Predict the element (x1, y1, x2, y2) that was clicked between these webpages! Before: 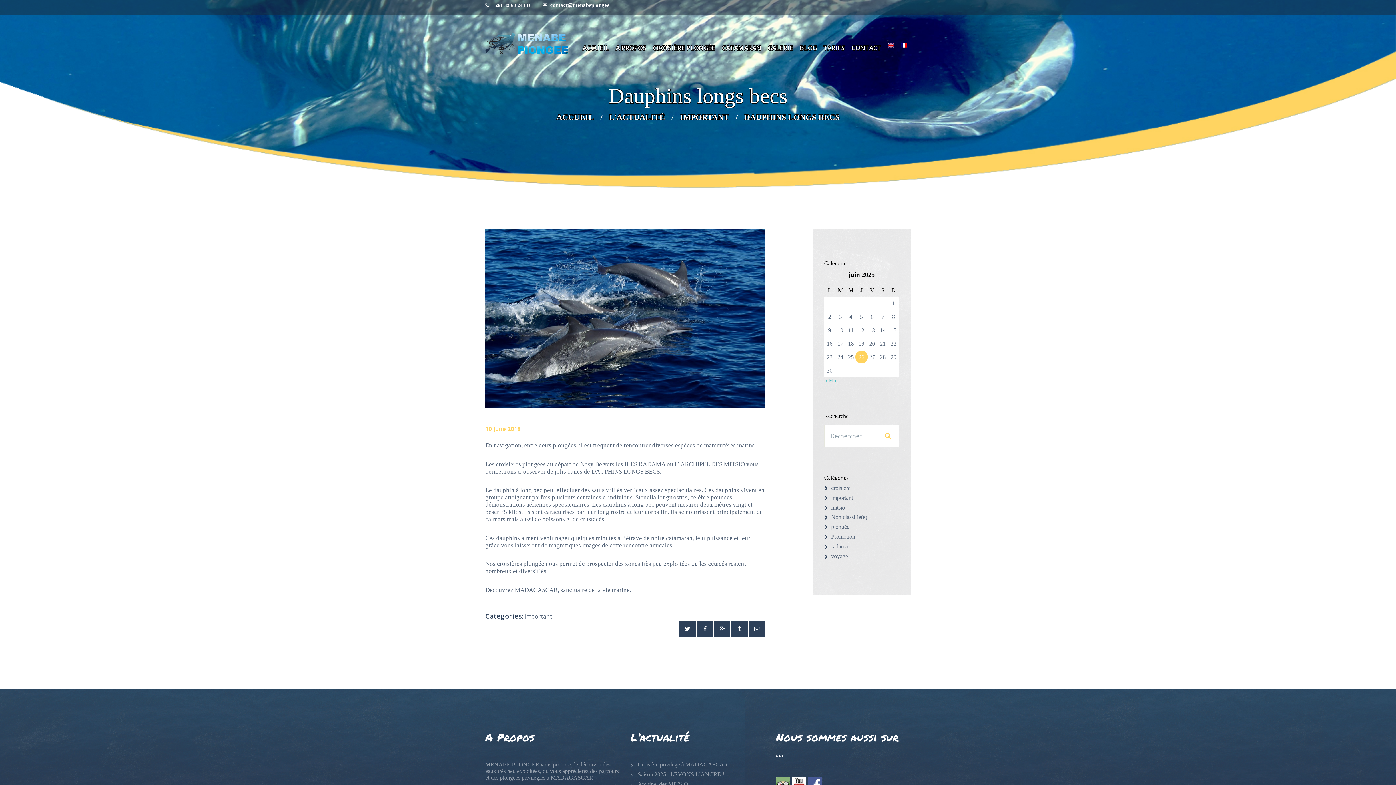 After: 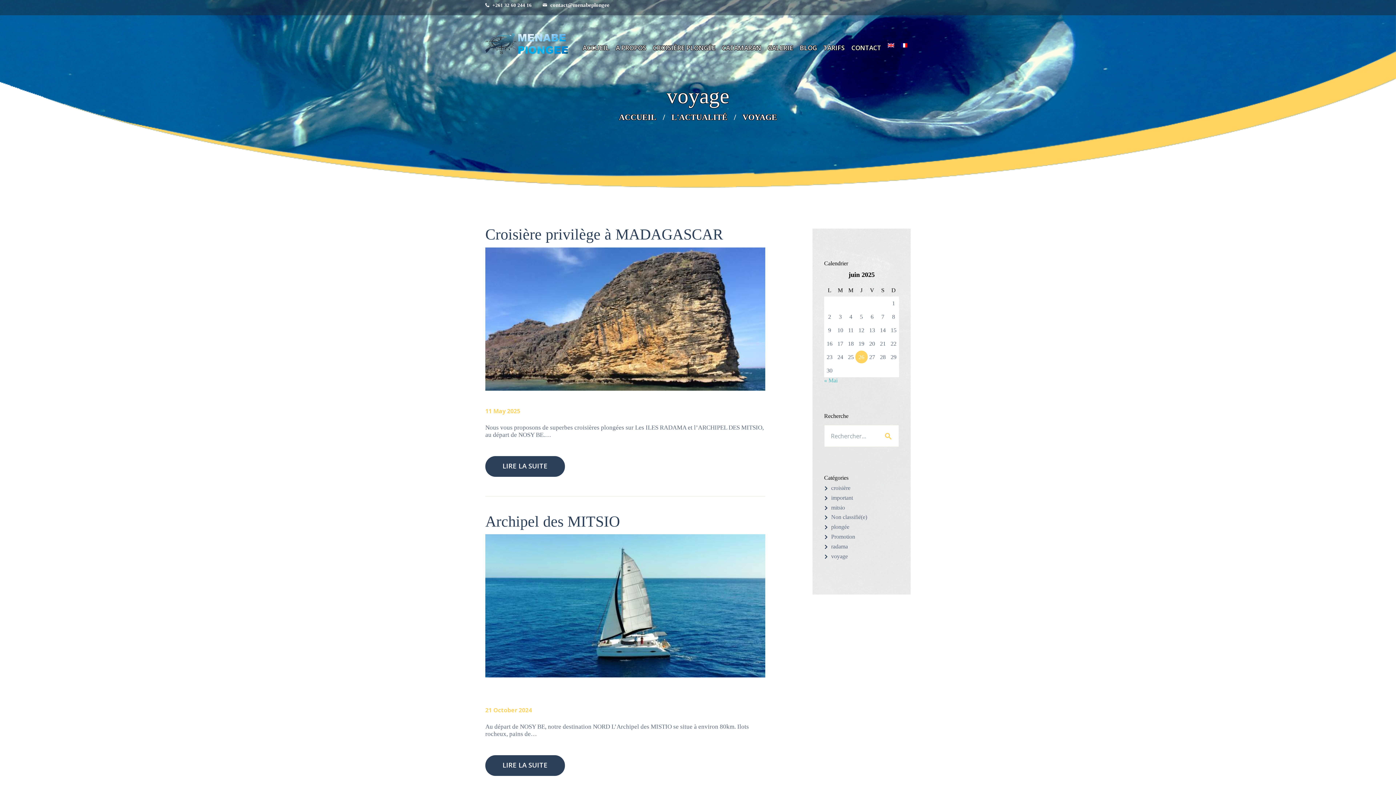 Action: bbox: (831, 553, 848, 559) label: voyage